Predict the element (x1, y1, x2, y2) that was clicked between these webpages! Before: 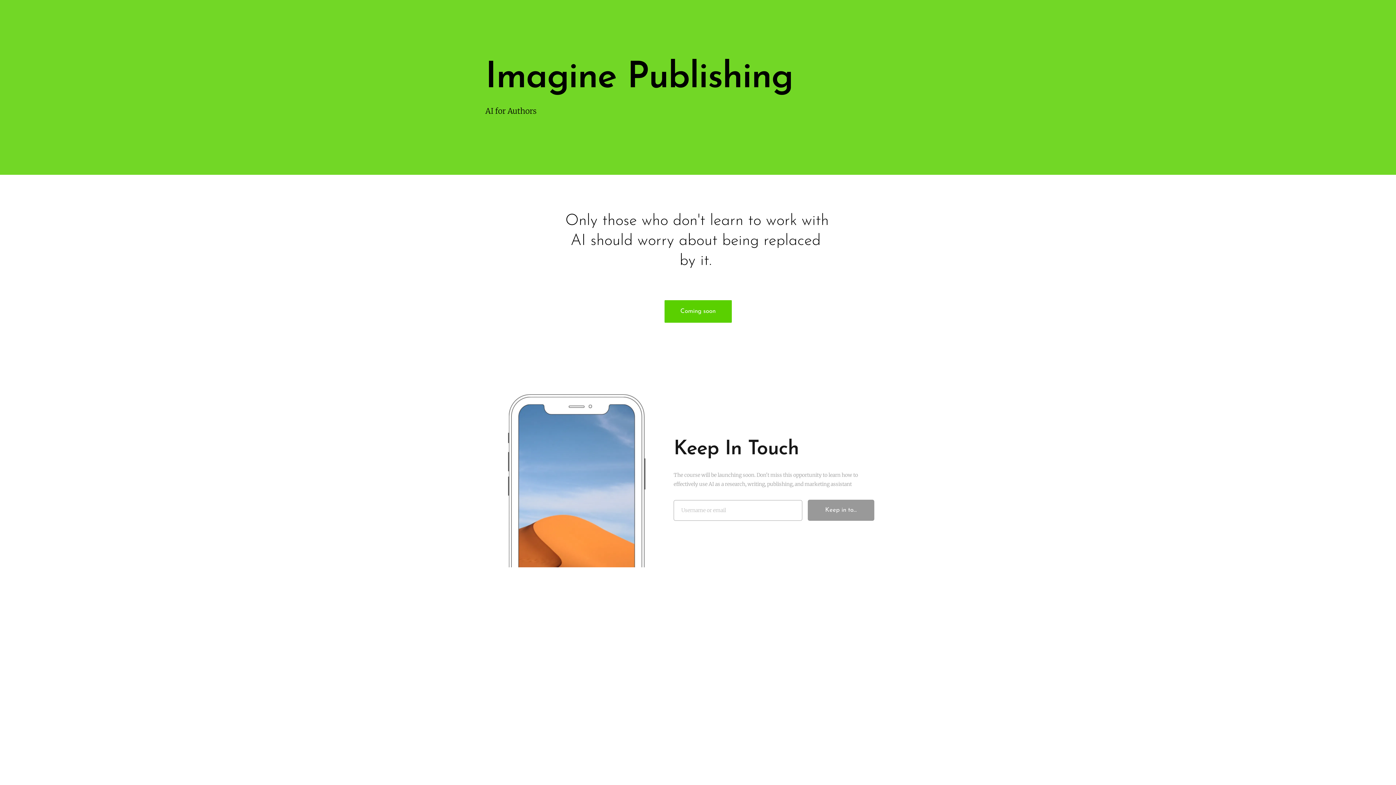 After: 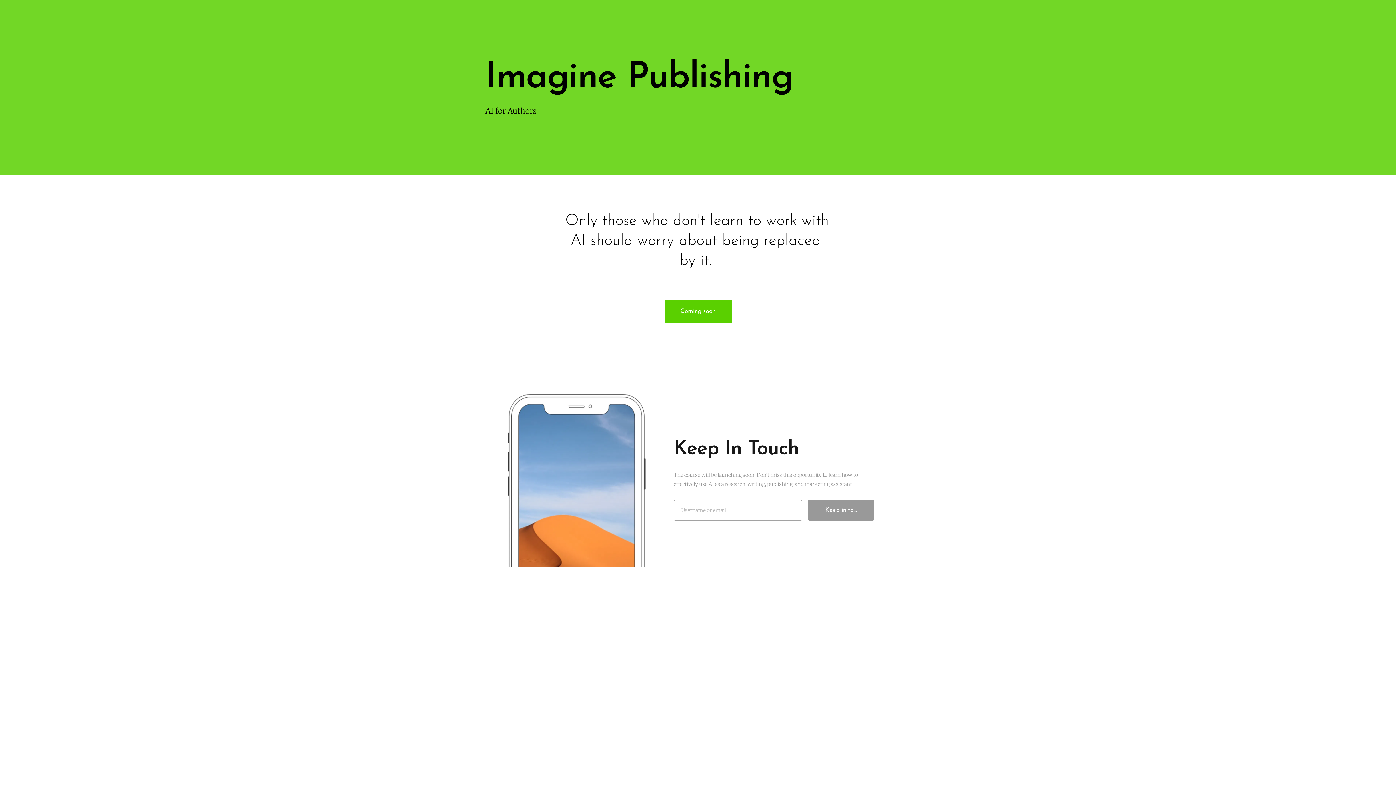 Action: bbox: (664, 300, 731, 322) label: Coming soon